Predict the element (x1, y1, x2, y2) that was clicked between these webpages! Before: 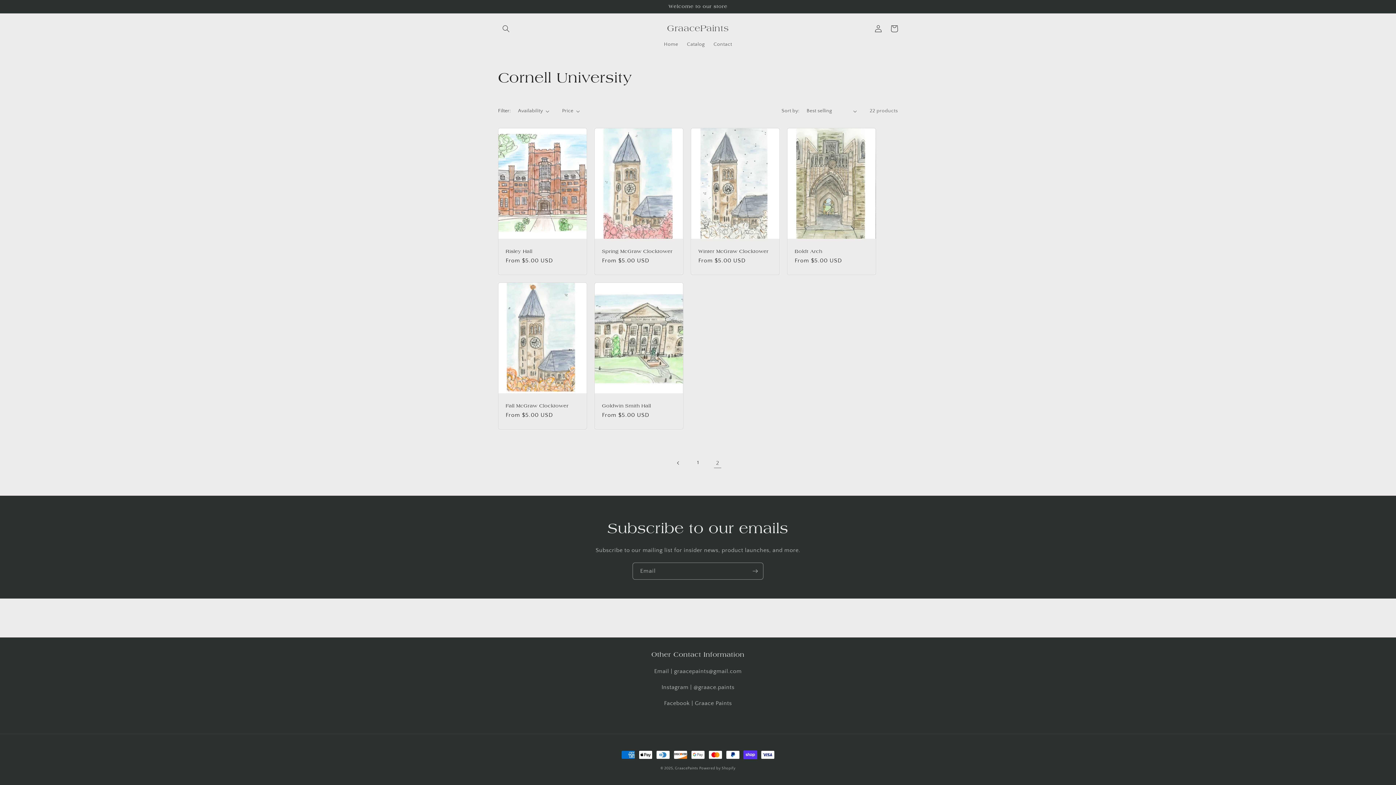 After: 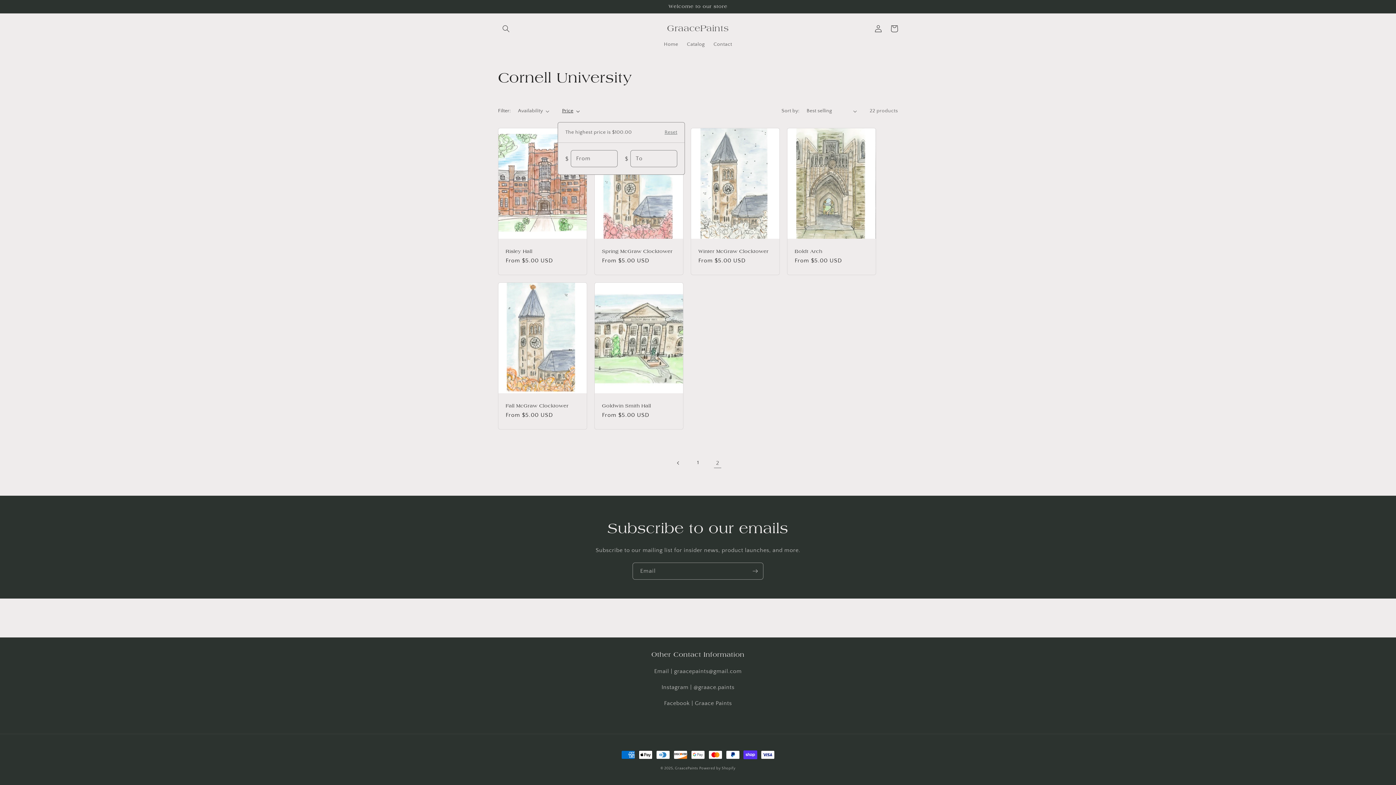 Action: label: Price bbox: (562, 107, 579, 114)